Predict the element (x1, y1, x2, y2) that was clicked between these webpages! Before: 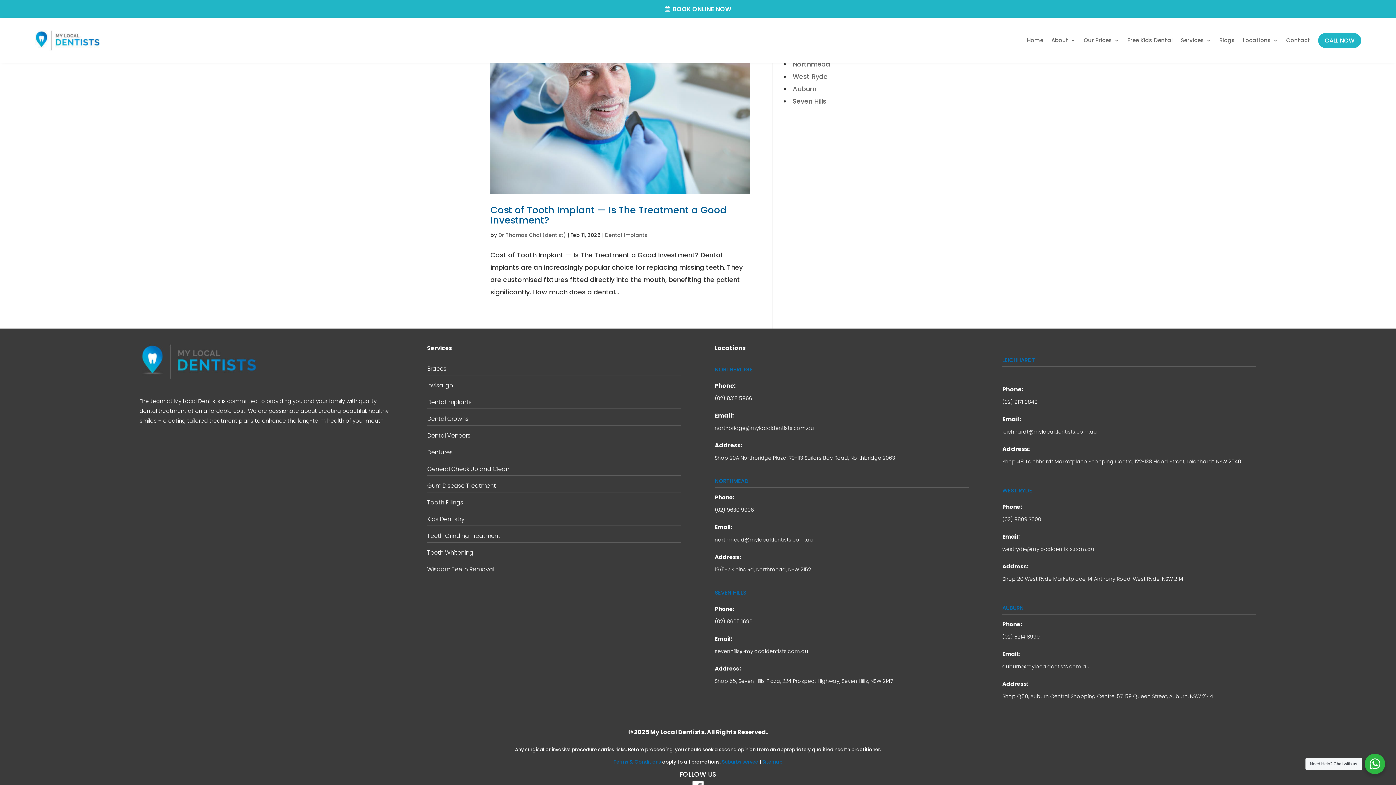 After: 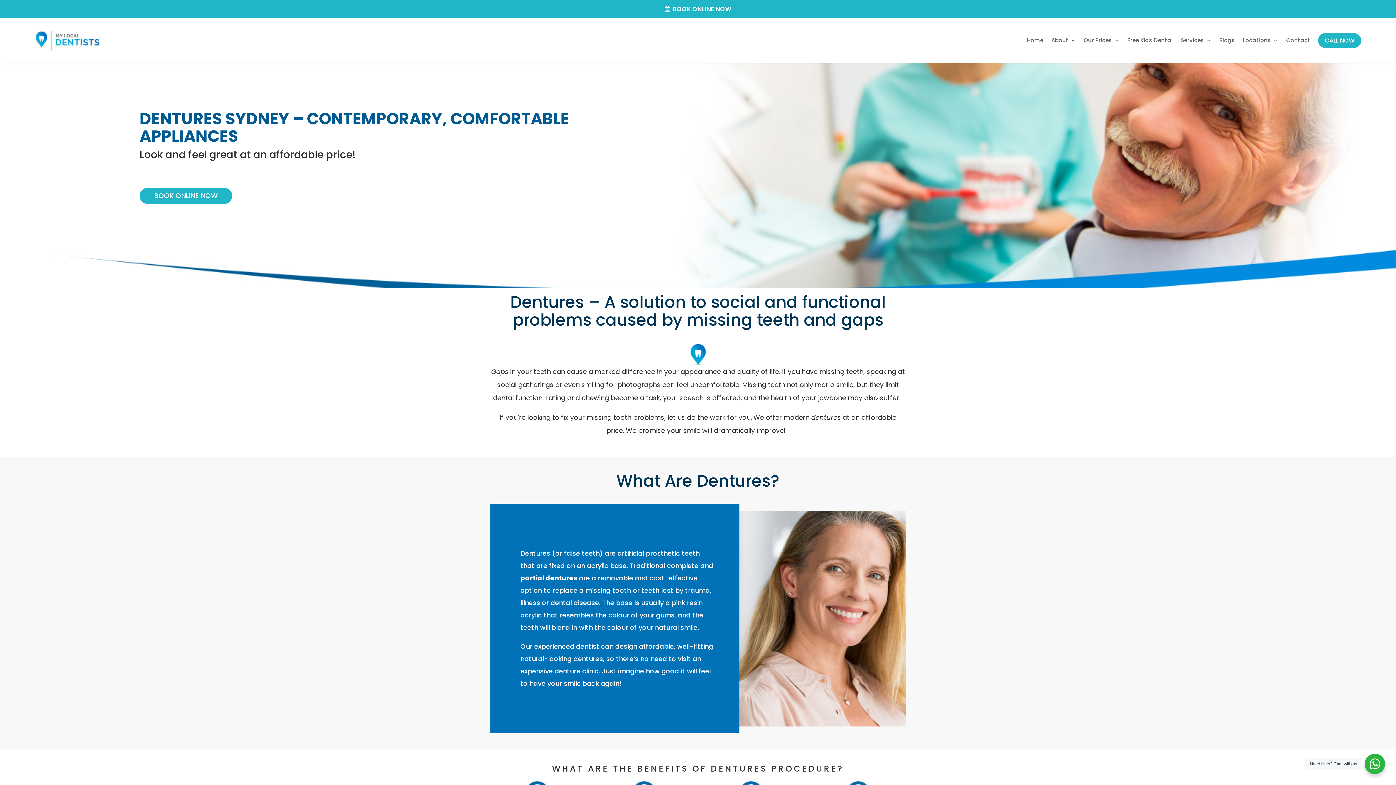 Action: label: Dentures bbox: (427, 448, 452, 456)